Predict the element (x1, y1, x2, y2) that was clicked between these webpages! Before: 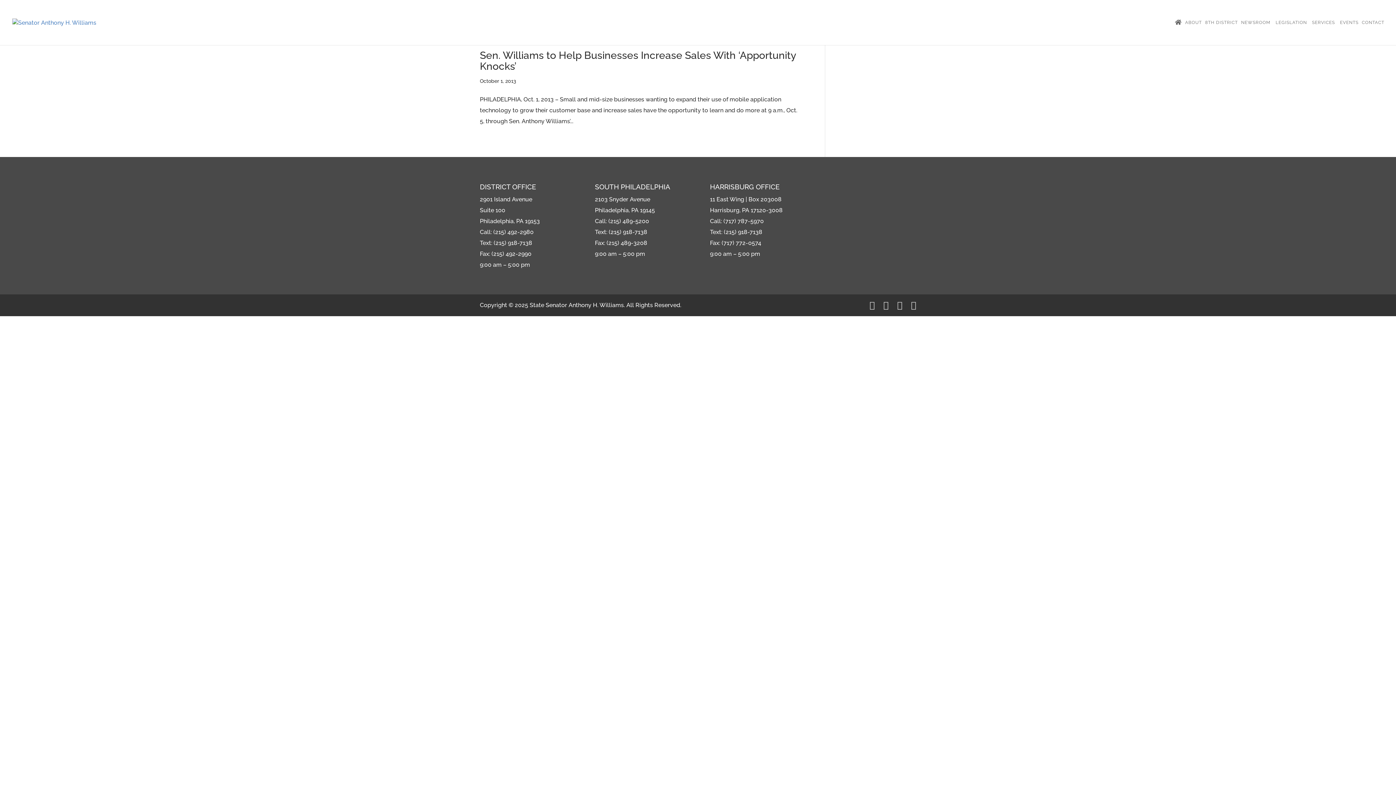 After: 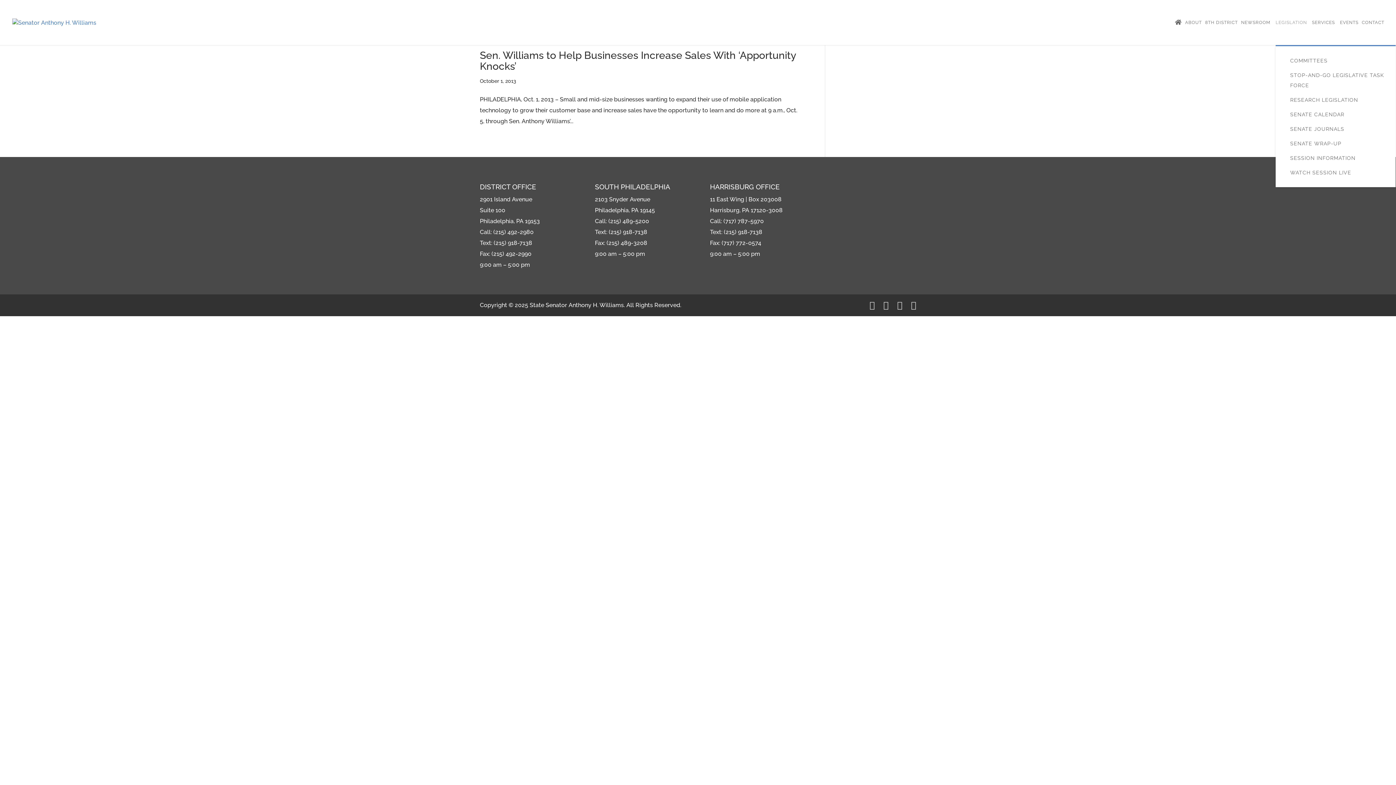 Action: bbox: (1276, 20, 1309, 45) label: LEGISLATION